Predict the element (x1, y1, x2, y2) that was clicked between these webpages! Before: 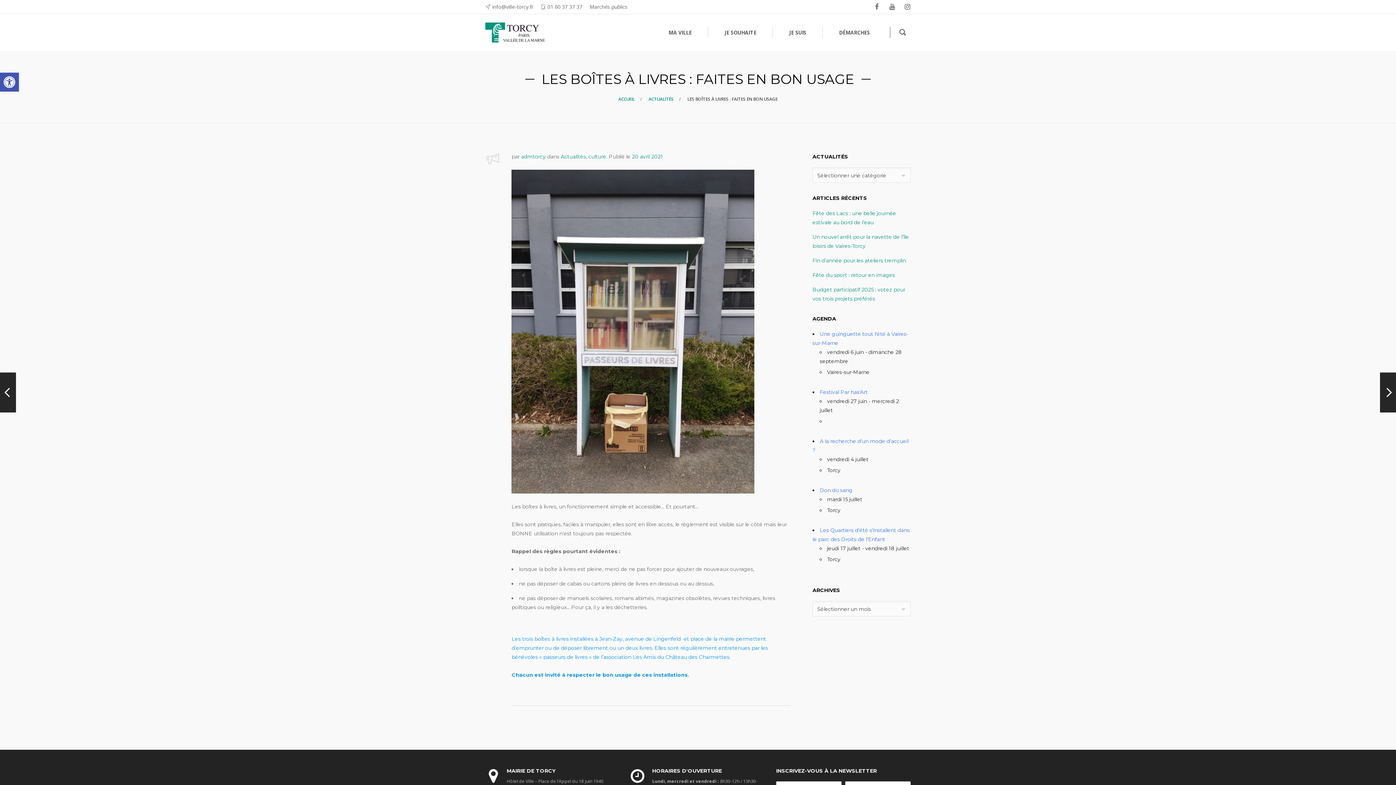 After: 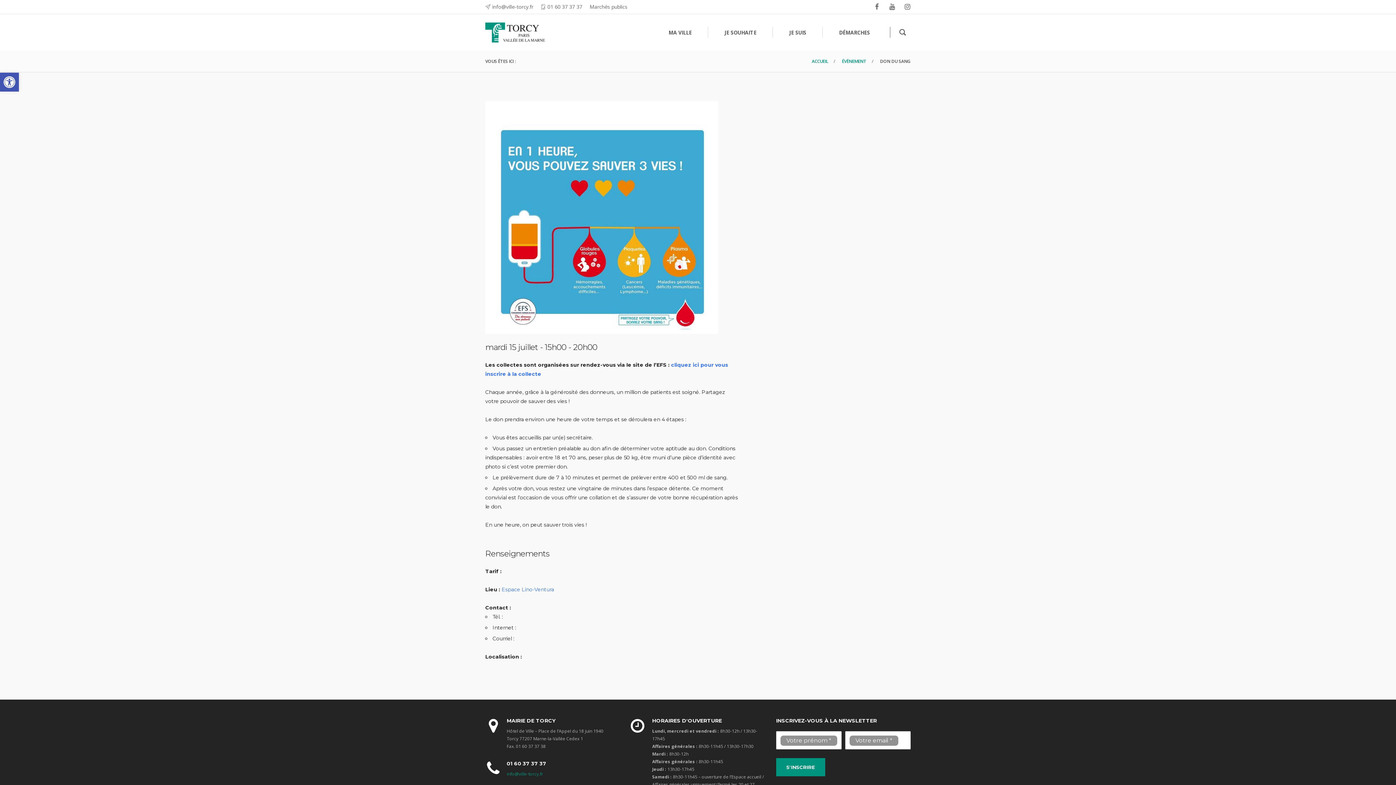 Action: label: Don du sang bbox: (820, 487, 852, 493)